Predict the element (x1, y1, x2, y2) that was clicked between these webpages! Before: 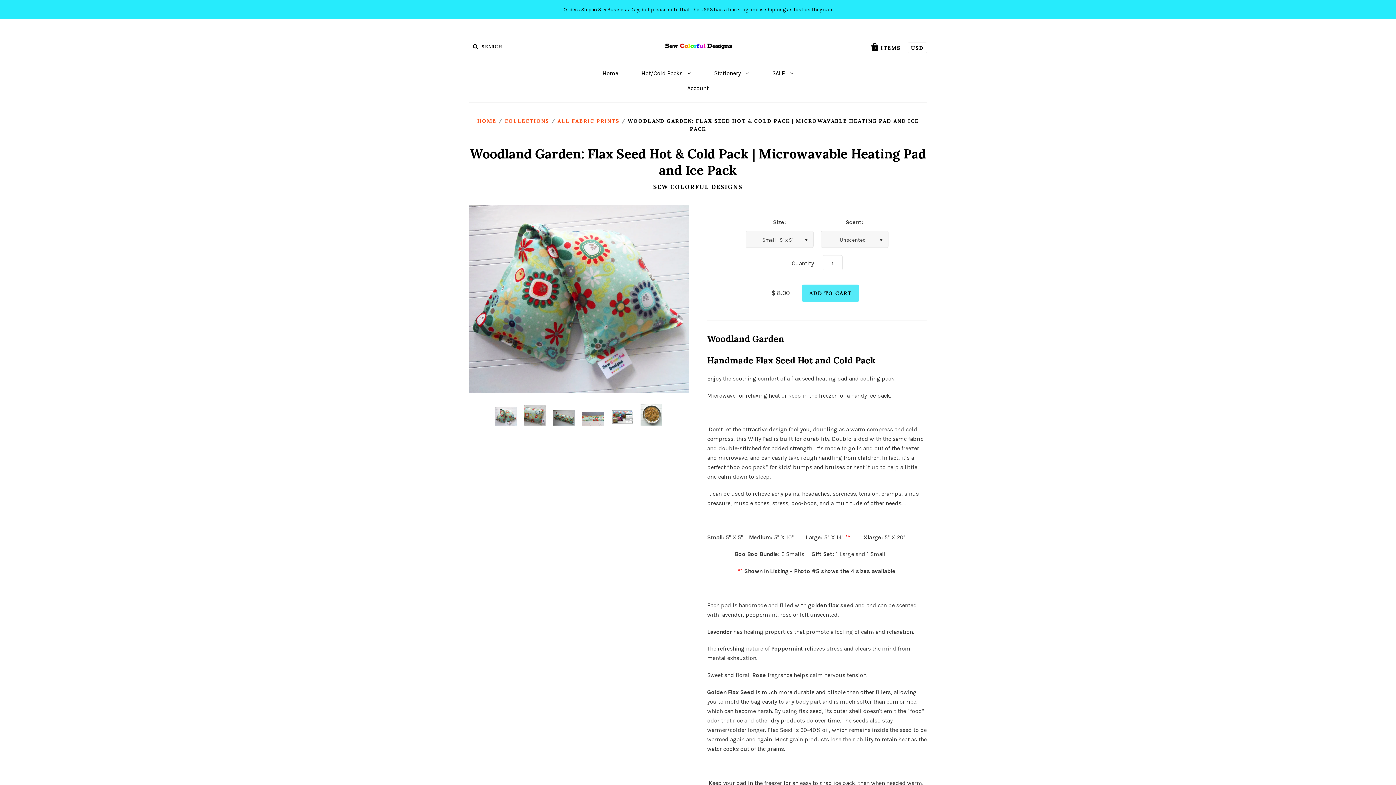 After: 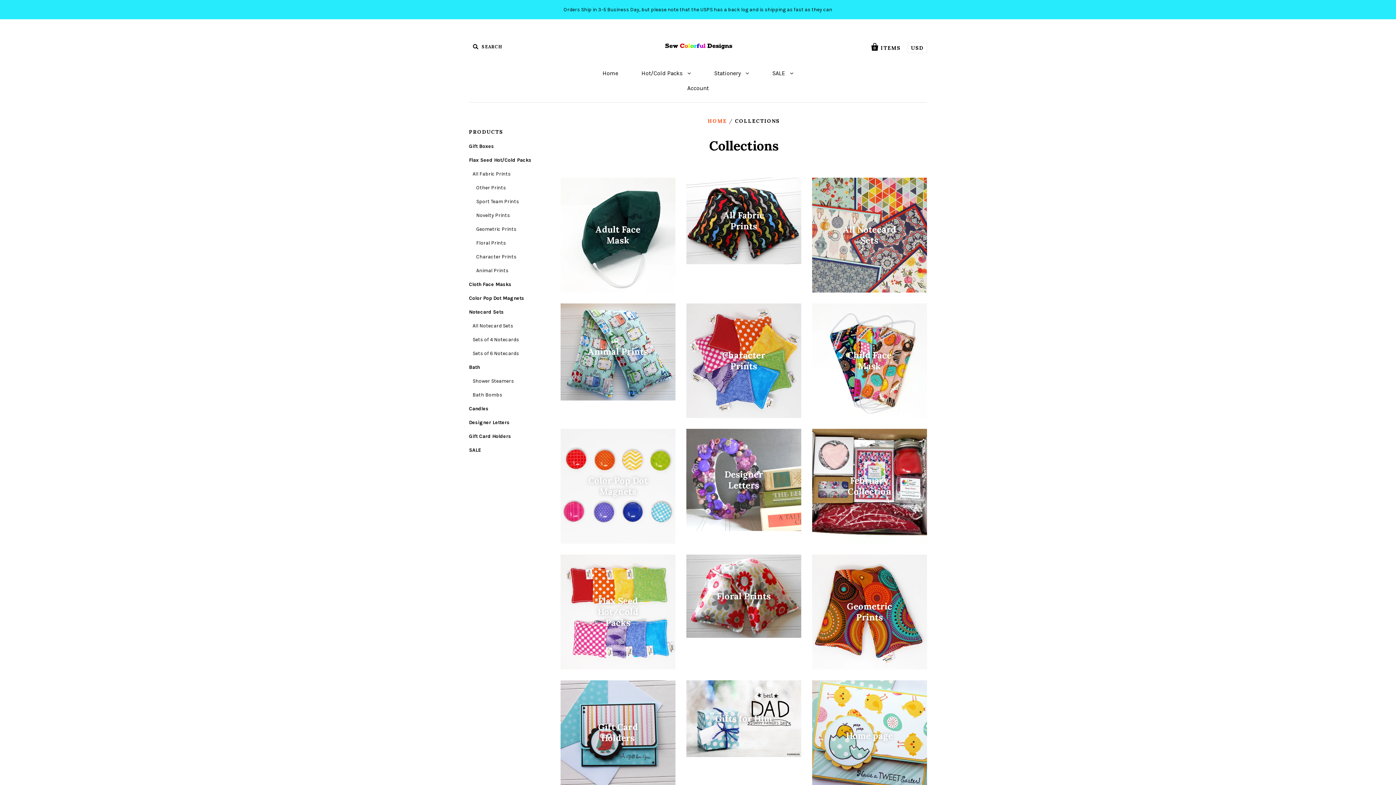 Action: label: COLLECTIONS bbox: (504, 117, 549, 124)